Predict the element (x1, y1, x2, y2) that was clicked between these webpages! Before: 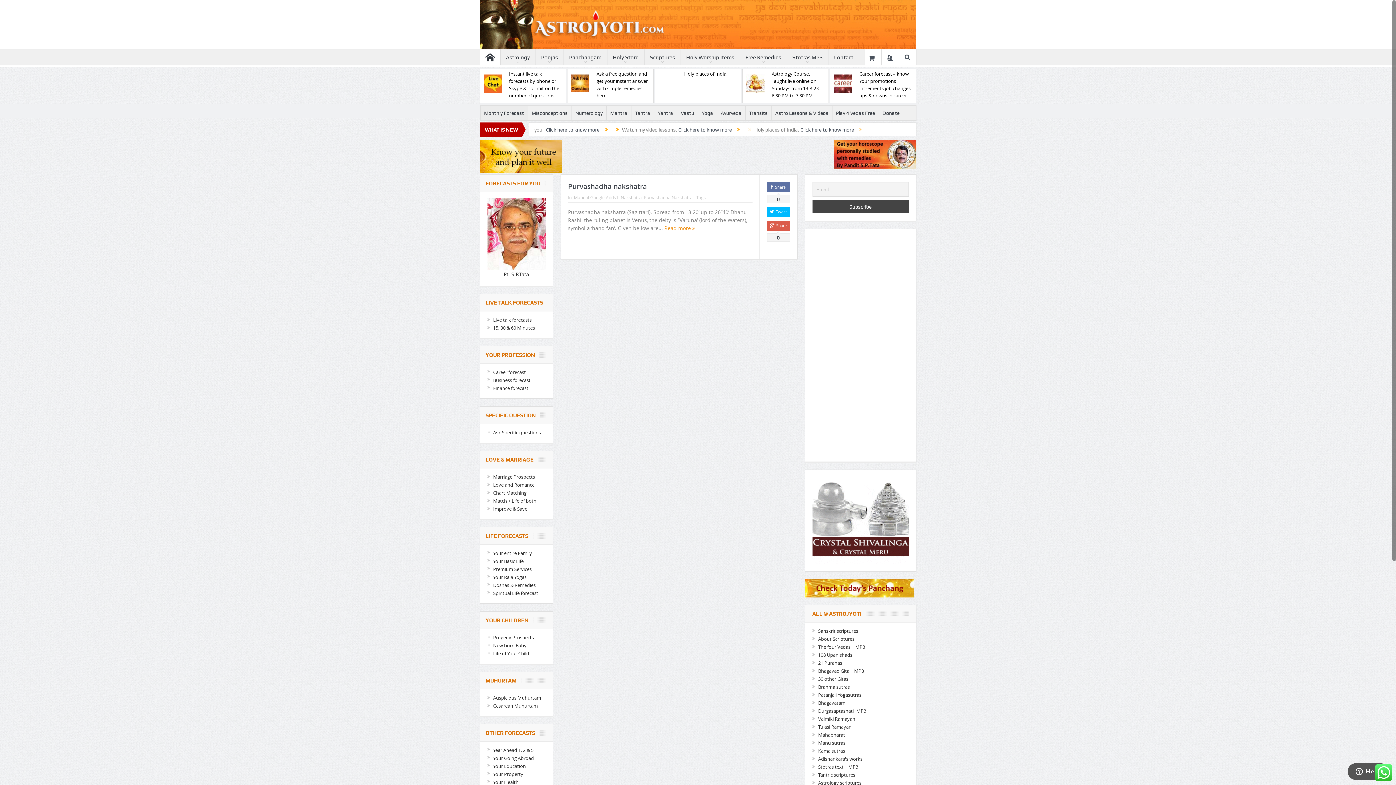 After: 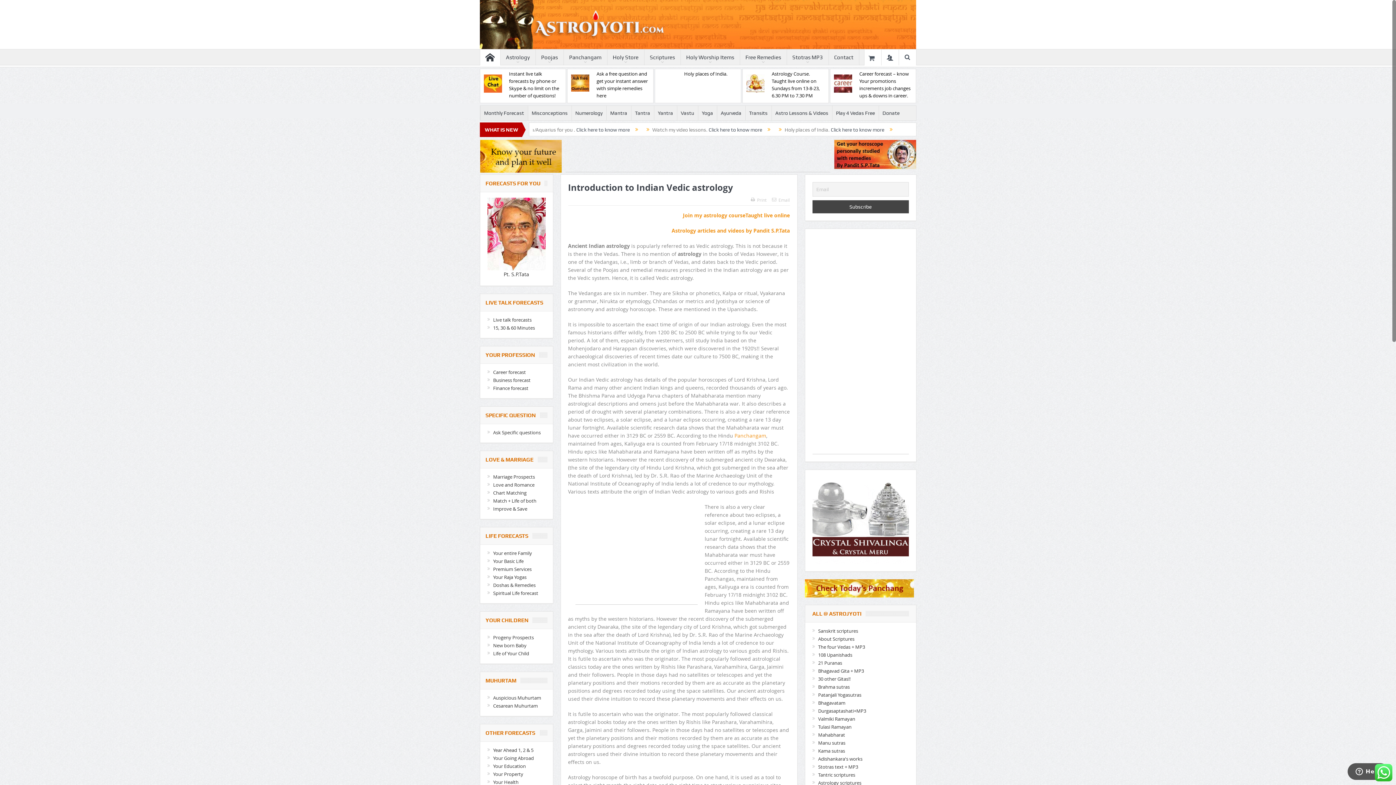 Action: bbox: (500, 49, 535, 65) label: Astrology